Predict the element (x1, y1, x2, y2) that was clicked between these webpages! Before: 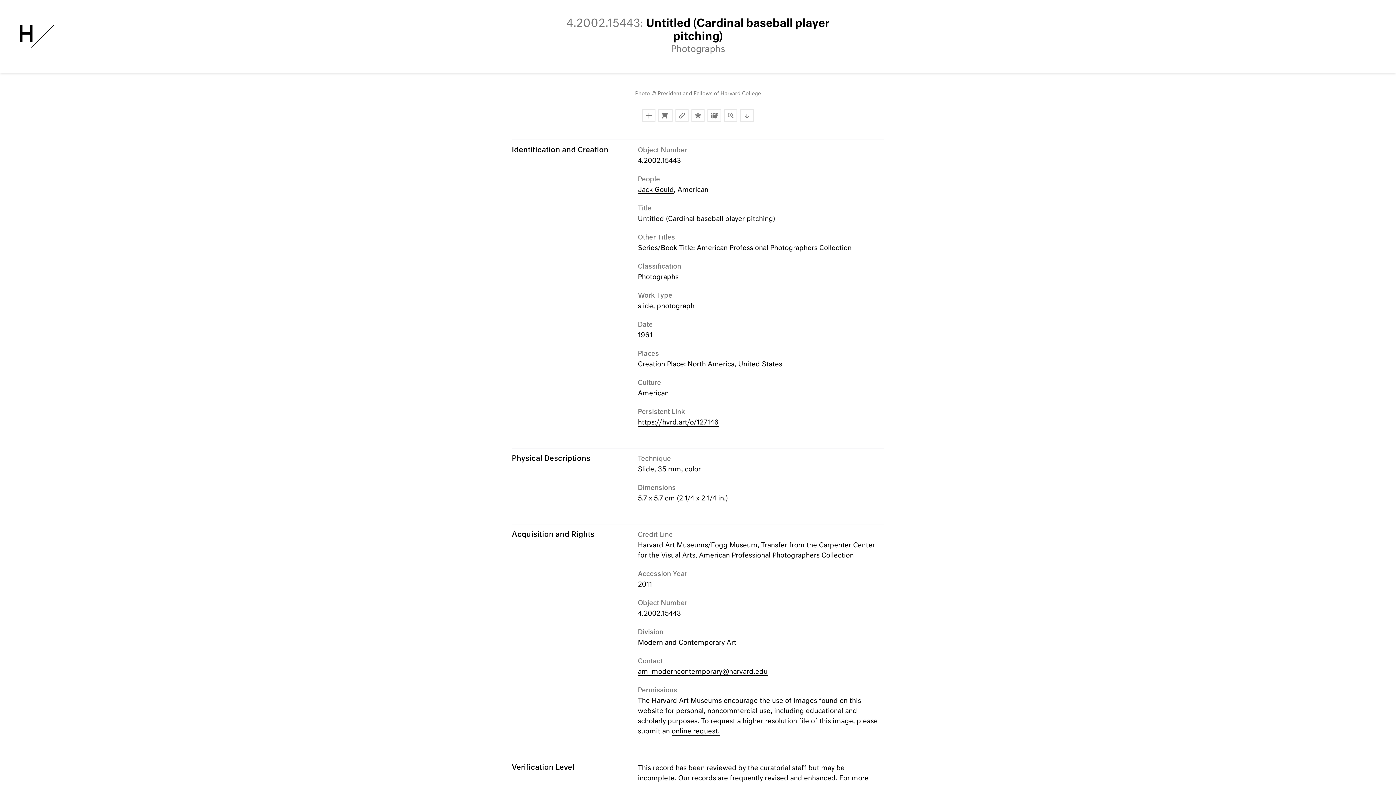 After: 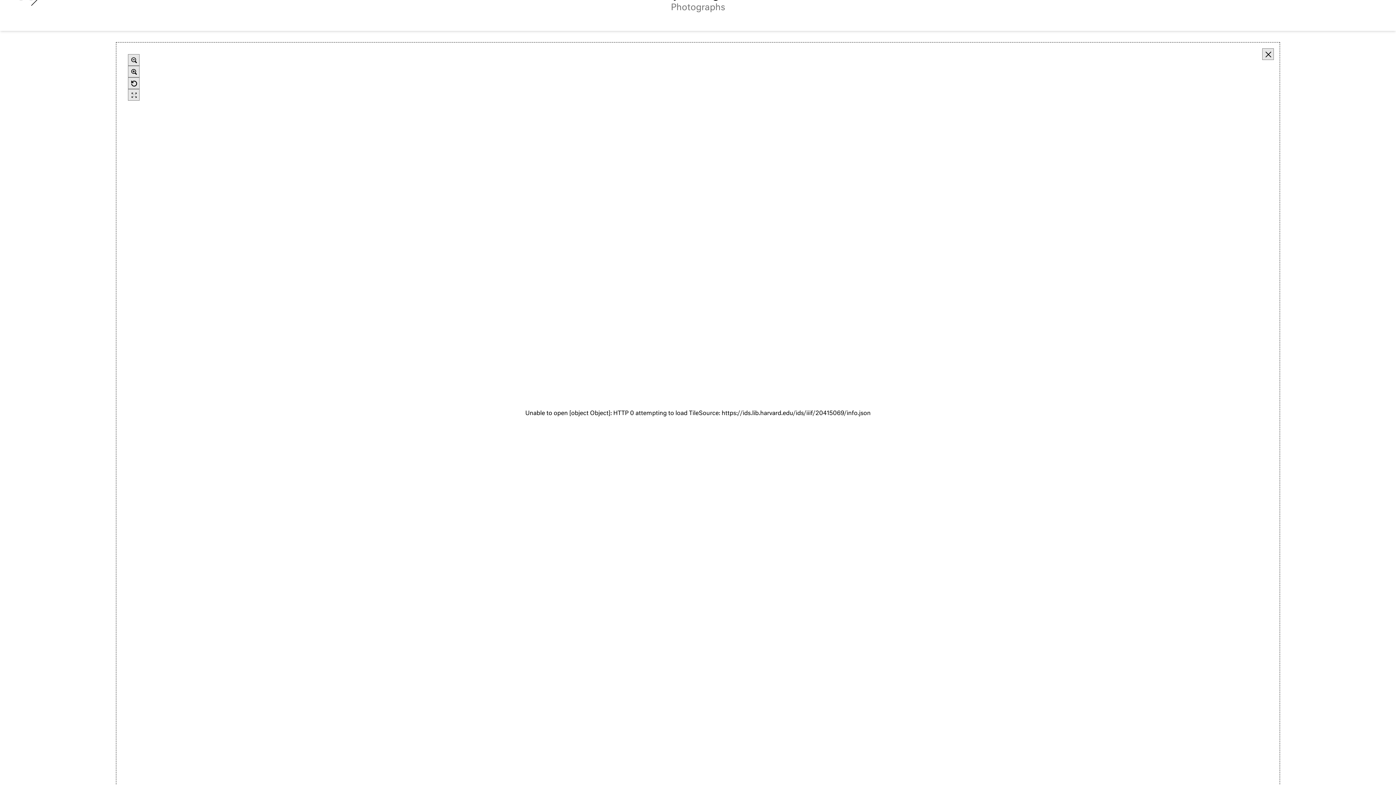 Action: label: Toggle Deep Zoom Mode bbox: (724, 109, 737, 122)